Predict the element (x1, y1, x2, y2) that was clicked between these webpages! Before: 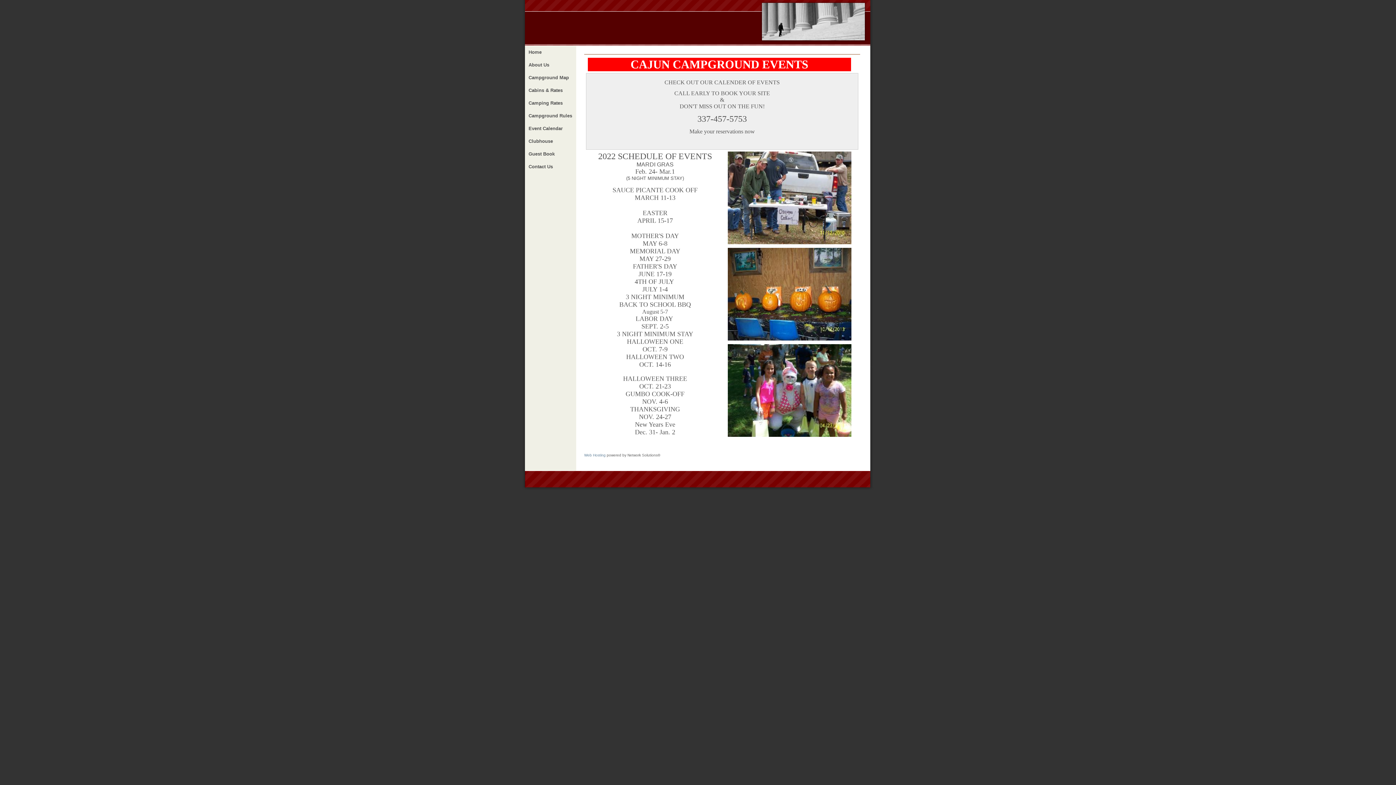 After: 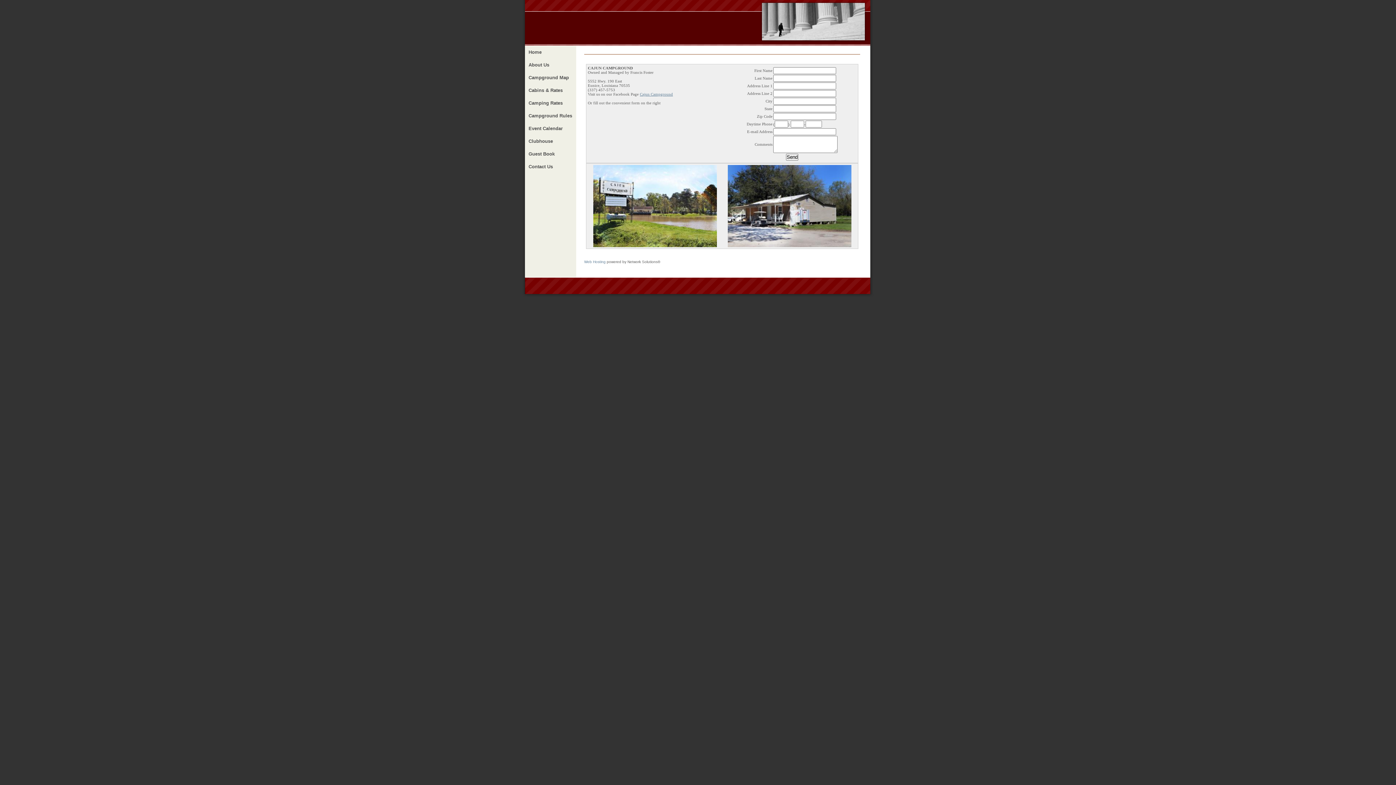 Action: bbox: (525, 160, 576, 173) label: Contact Us